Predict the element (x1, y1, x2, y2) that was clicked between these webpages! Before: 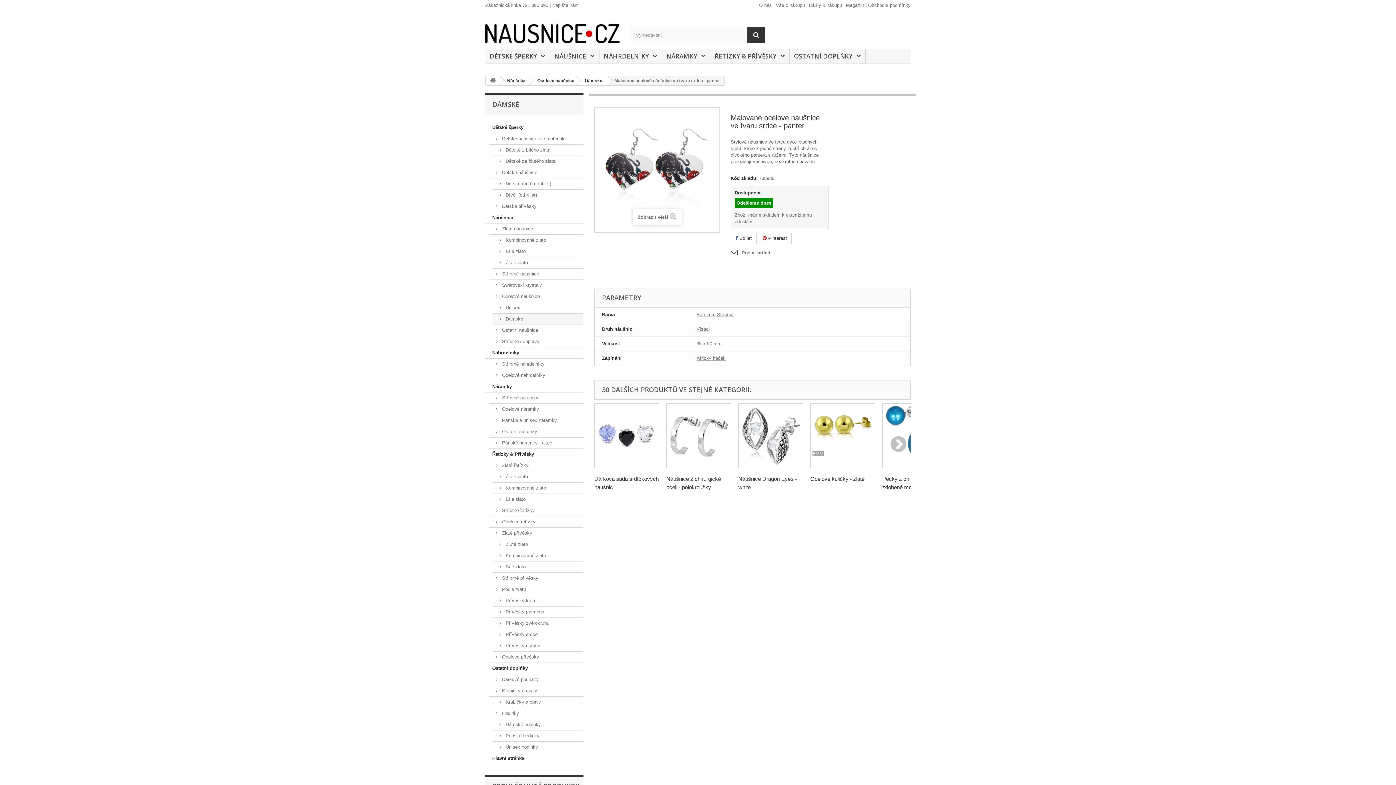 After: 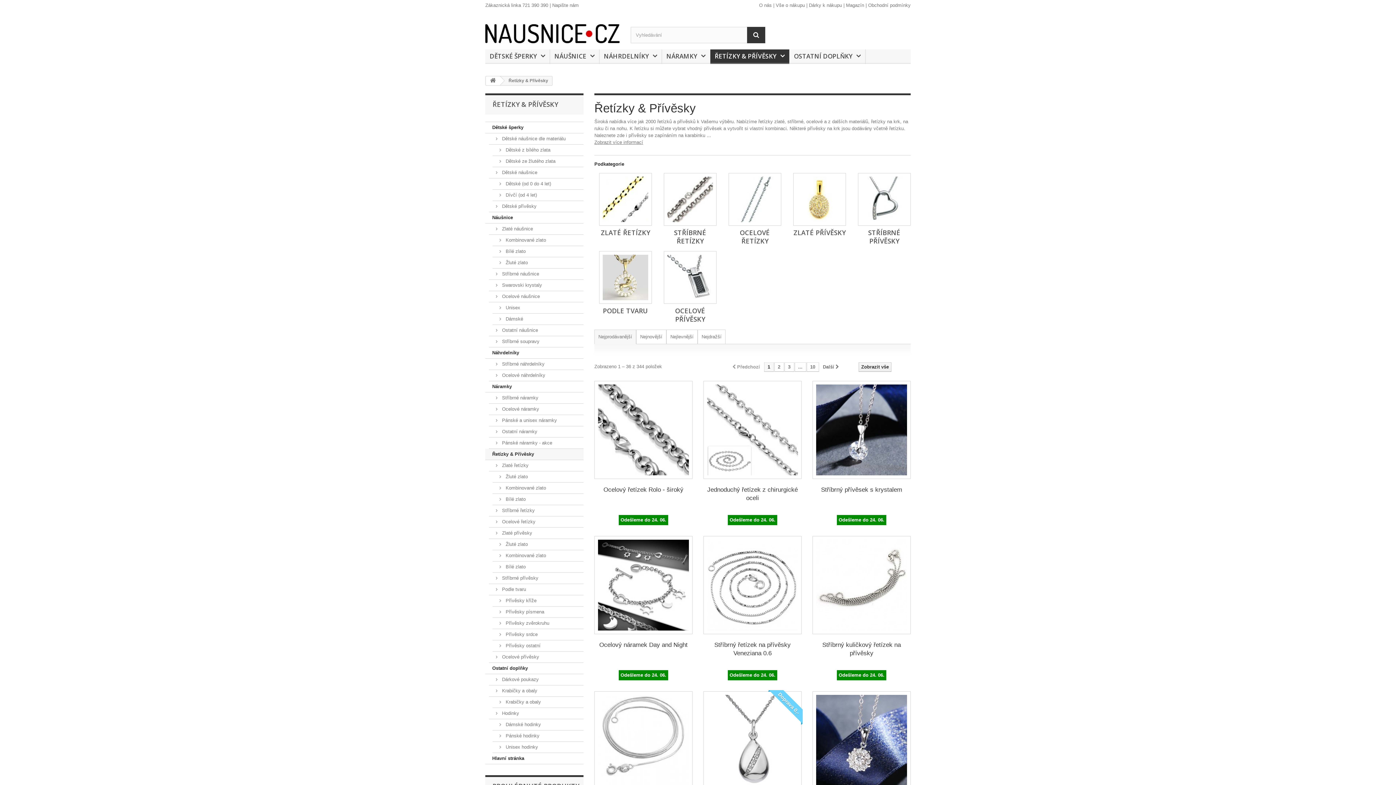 Action: label: ŘETÍZKY & PŘÍVĚSKY bbox: (710, 49, 789, 64)